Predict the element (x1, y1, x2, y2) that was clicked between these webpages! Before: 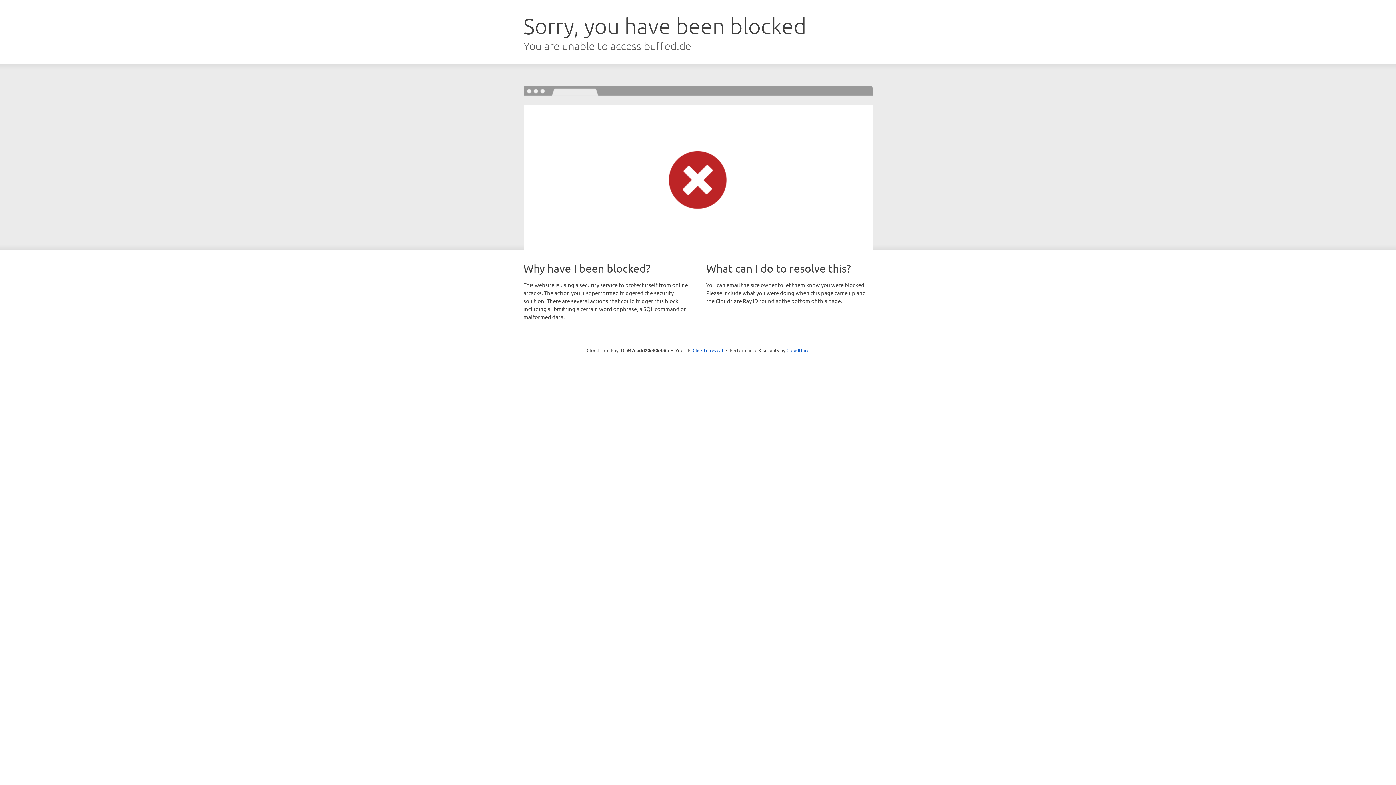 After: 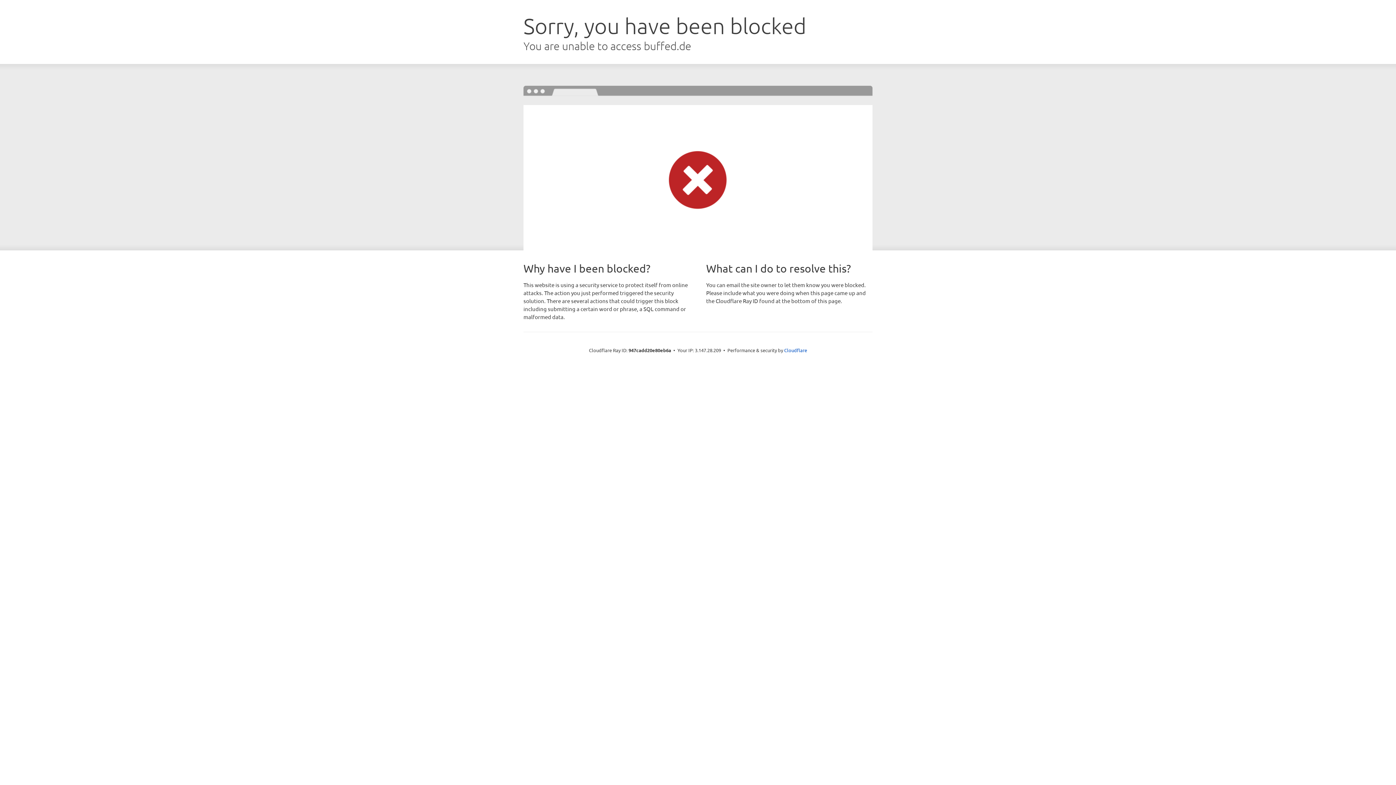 Action: label: Click to reveal bbox: (692, 346, 723, 353)